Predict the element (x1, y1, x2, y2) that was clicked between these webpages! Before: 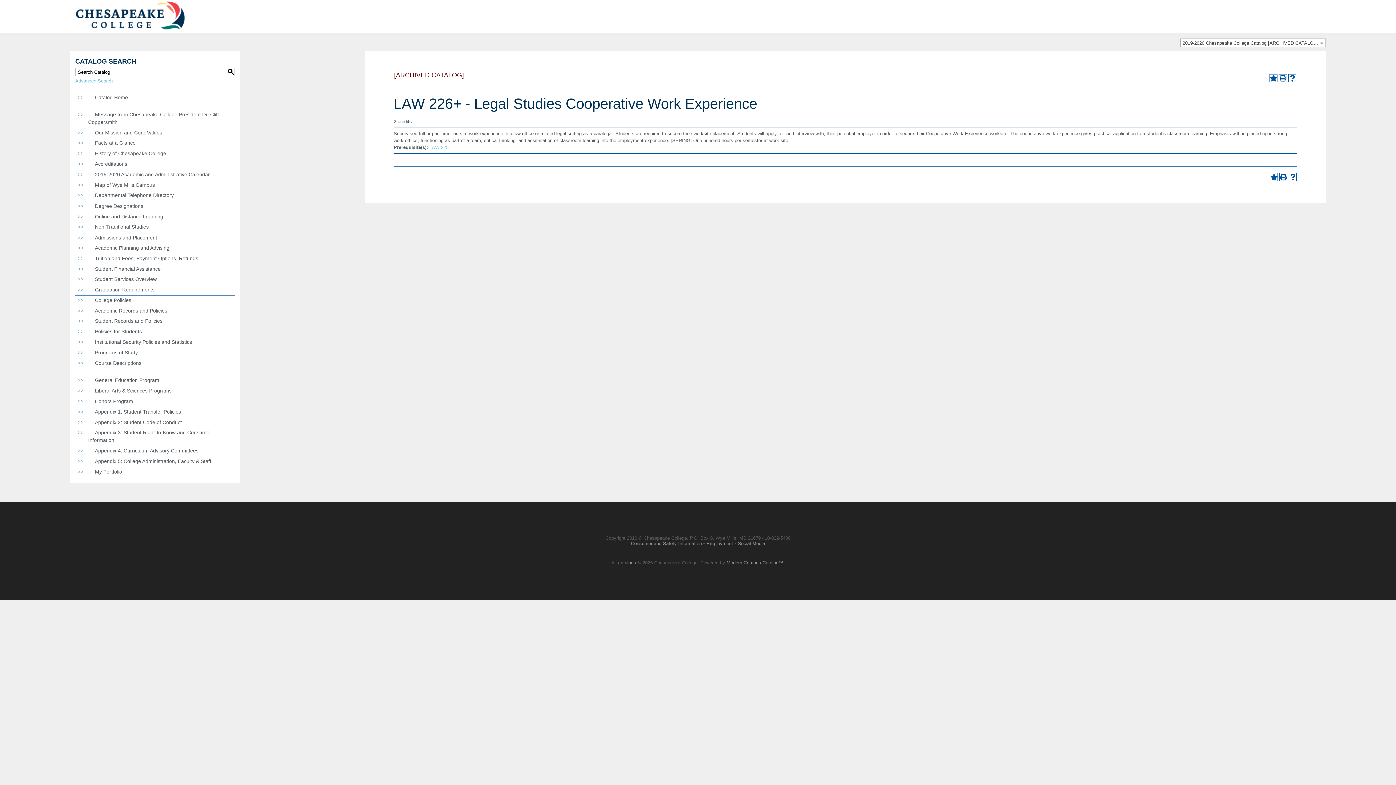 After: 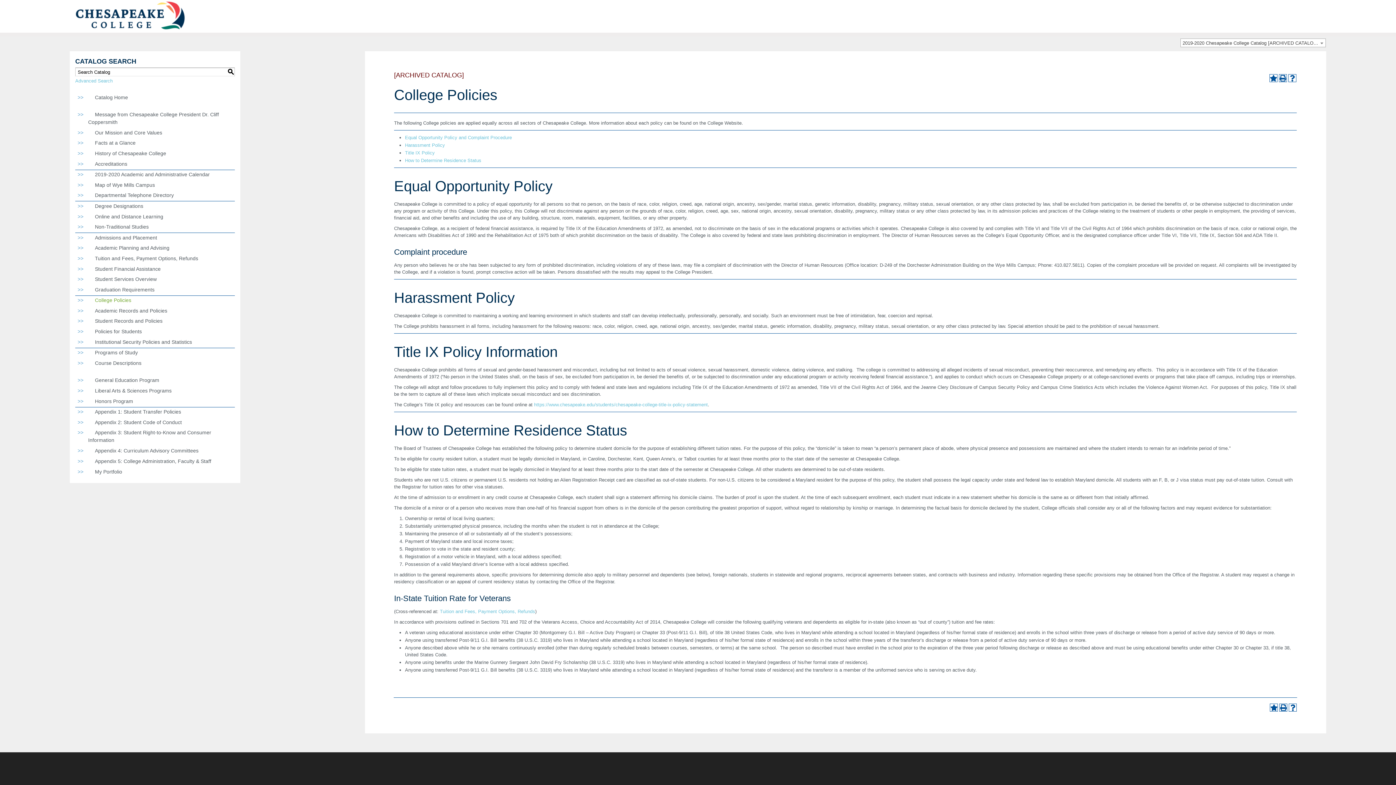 Action: bbox: (80, 296, 232, 304) label: College Policies